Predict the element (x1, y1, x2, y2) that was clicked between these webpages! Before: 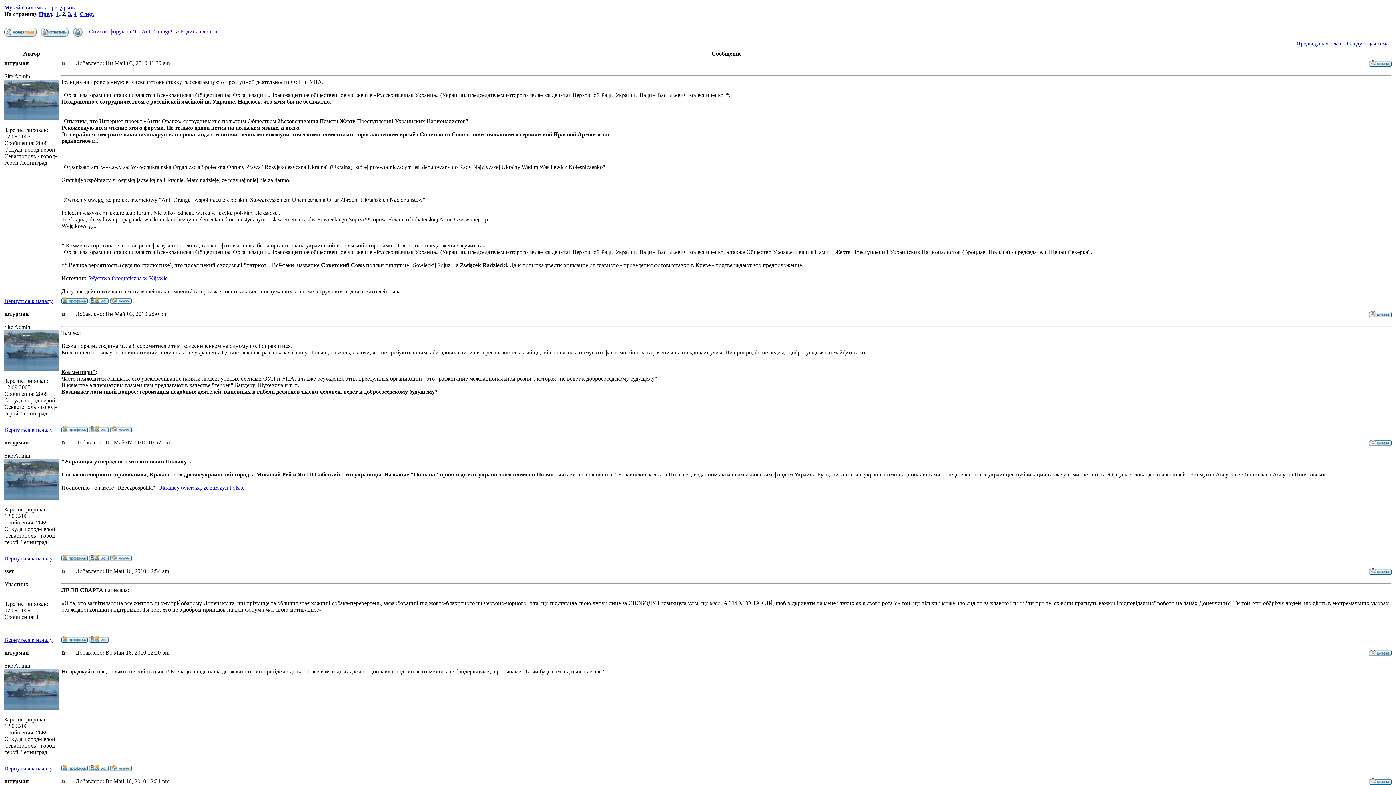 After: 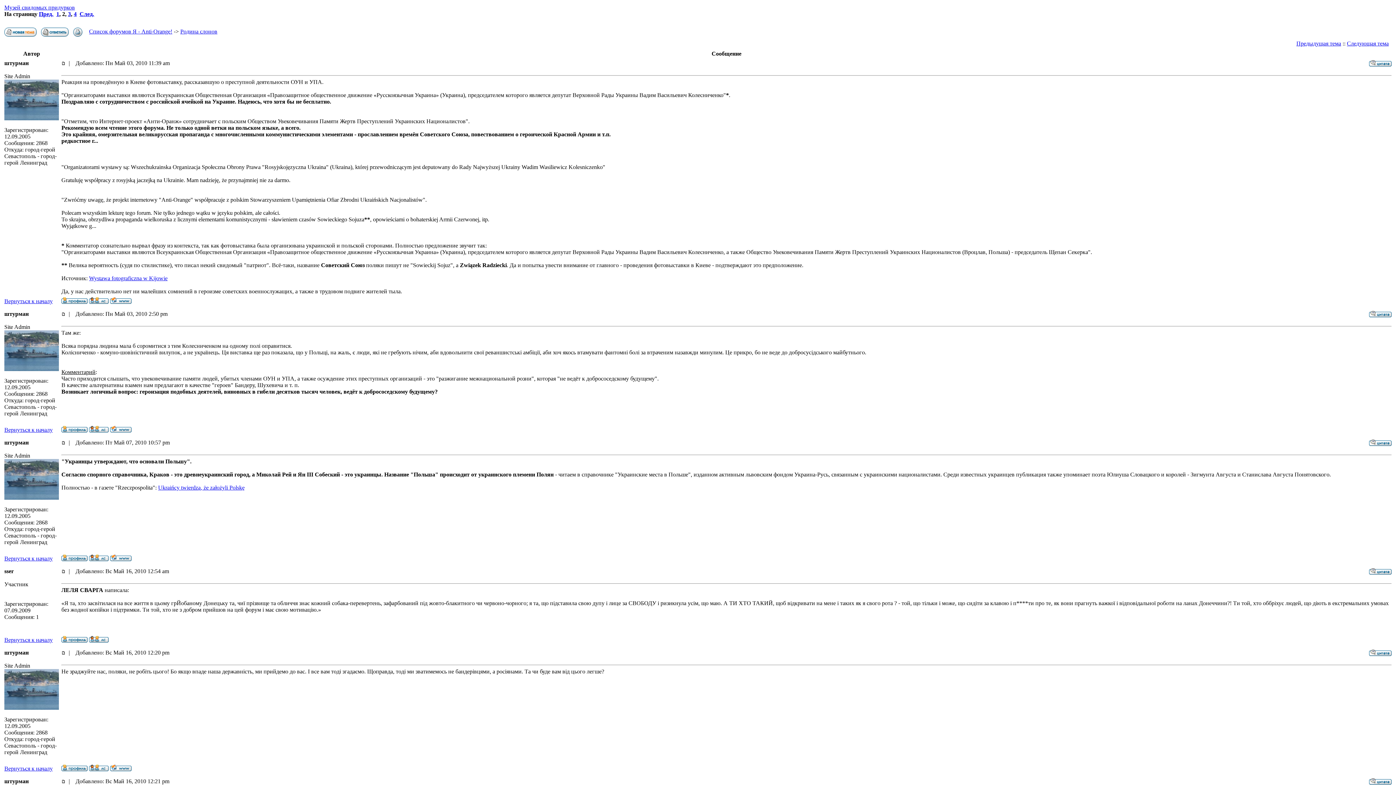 Action: bbox: (110, 766, 131, 772)